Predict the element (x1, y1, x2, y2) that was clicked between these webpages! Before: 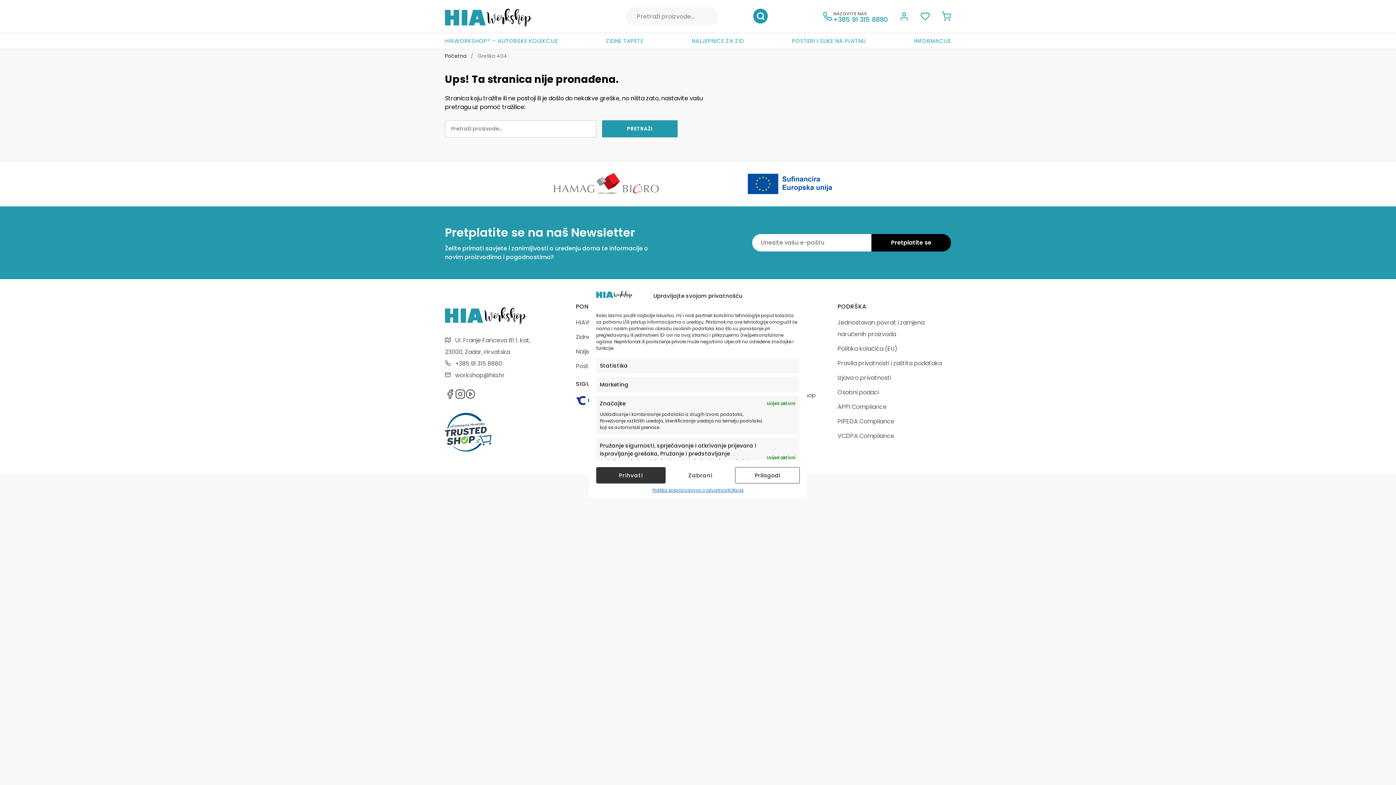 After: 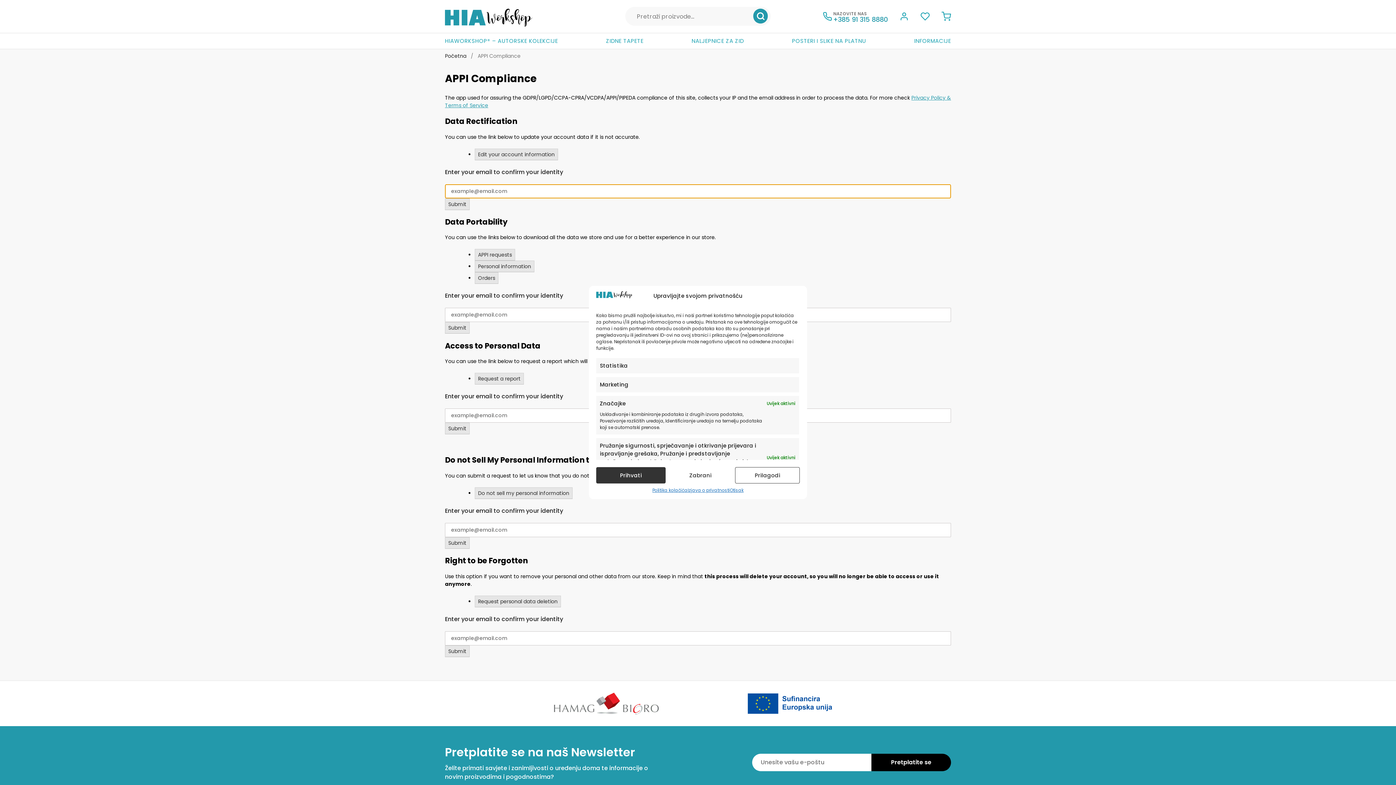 Action: label: APPI Compliance bbox: (837, 402, 886, 411)